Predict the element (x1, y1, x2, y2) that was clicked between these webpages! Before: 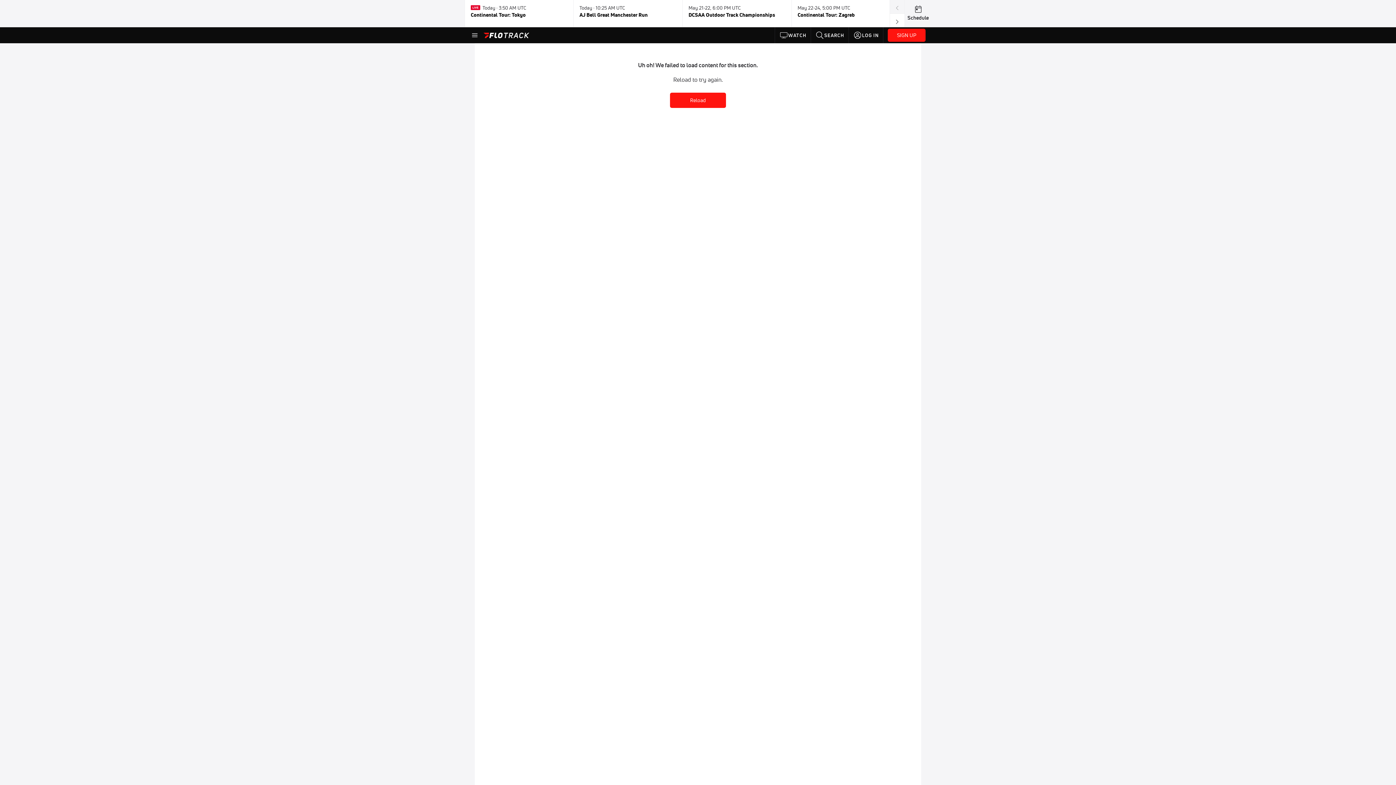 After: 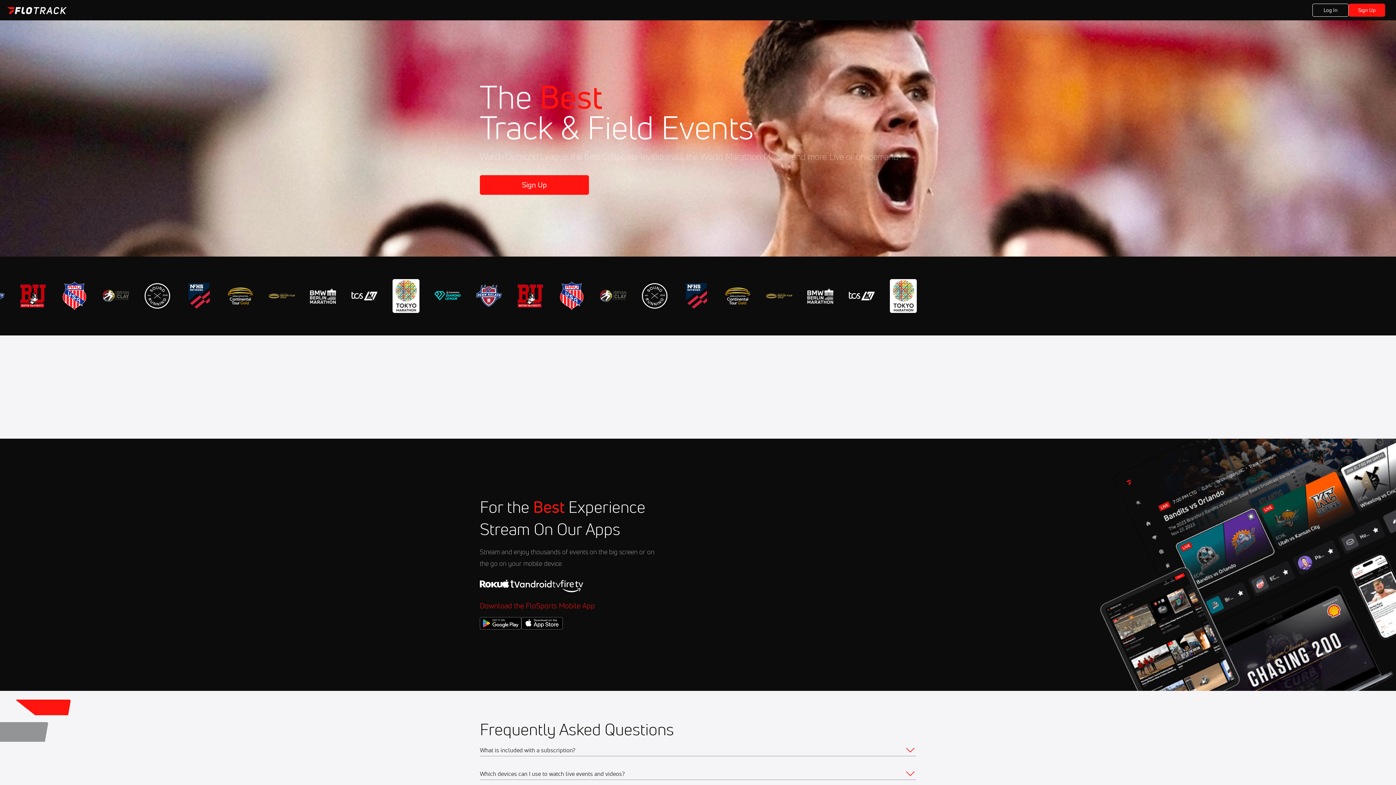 Action: bbox: (470, 2, 567, 24) label:   Today · 3:50 AM UTC
Continental Tour: Tokyo